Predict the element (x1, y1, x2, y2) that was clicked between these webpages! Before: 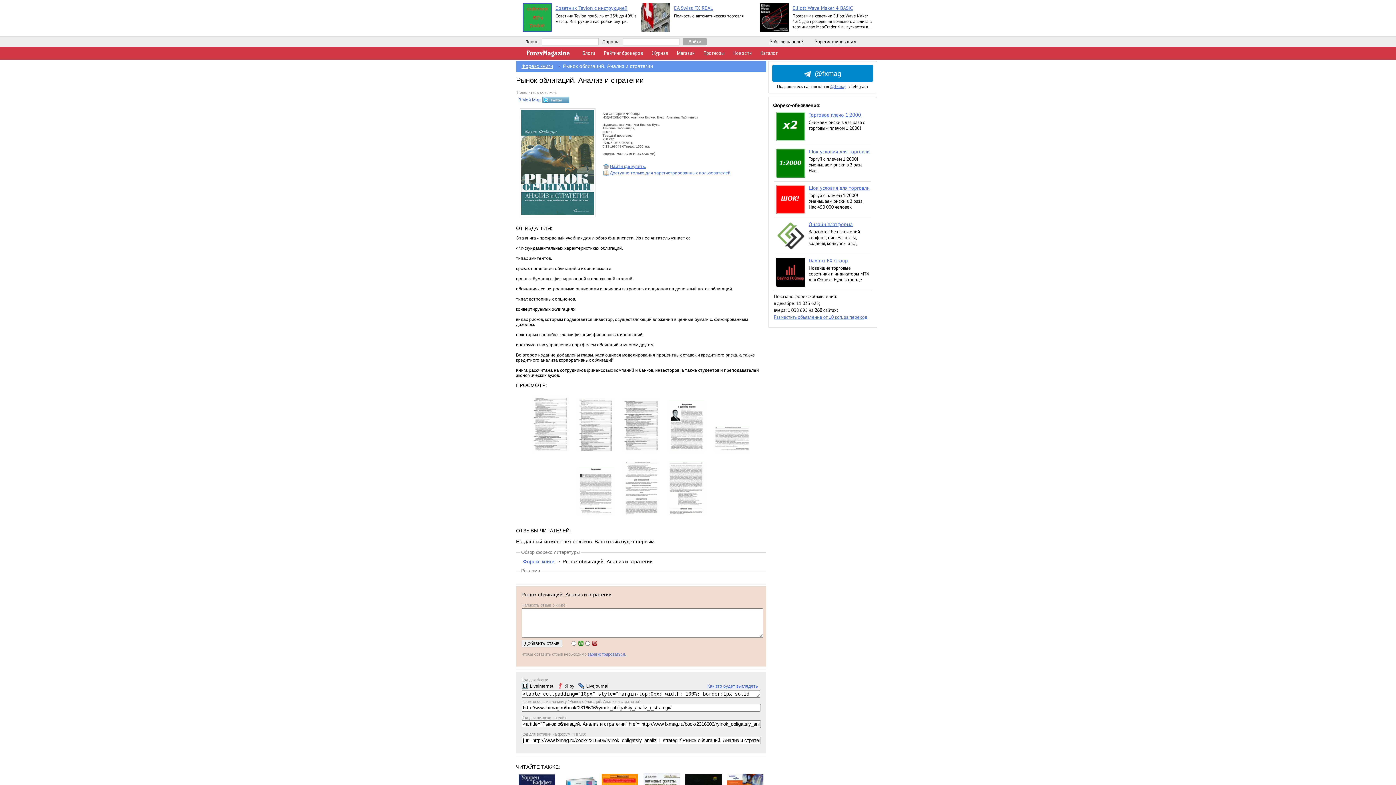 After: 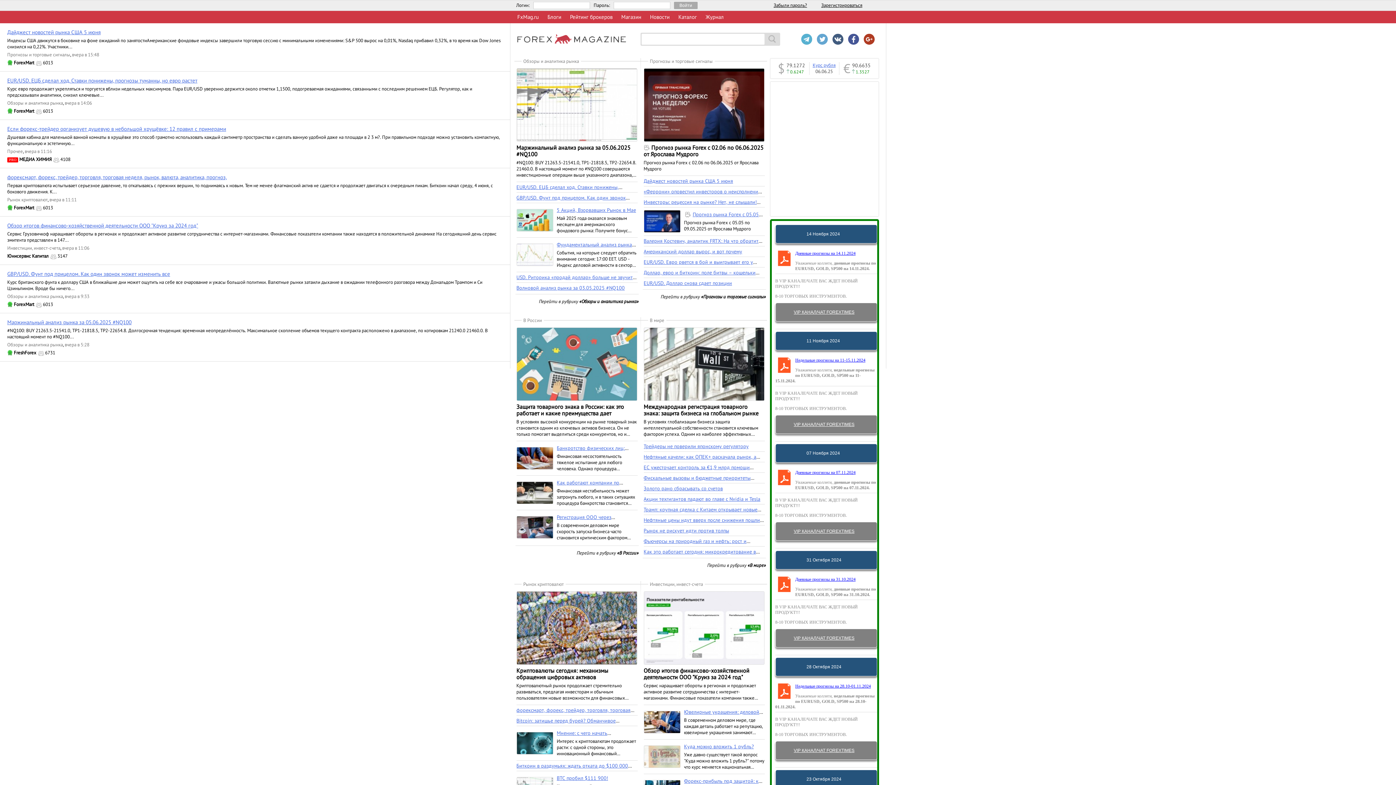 Action: bbox: (526, 52, 570, 57)